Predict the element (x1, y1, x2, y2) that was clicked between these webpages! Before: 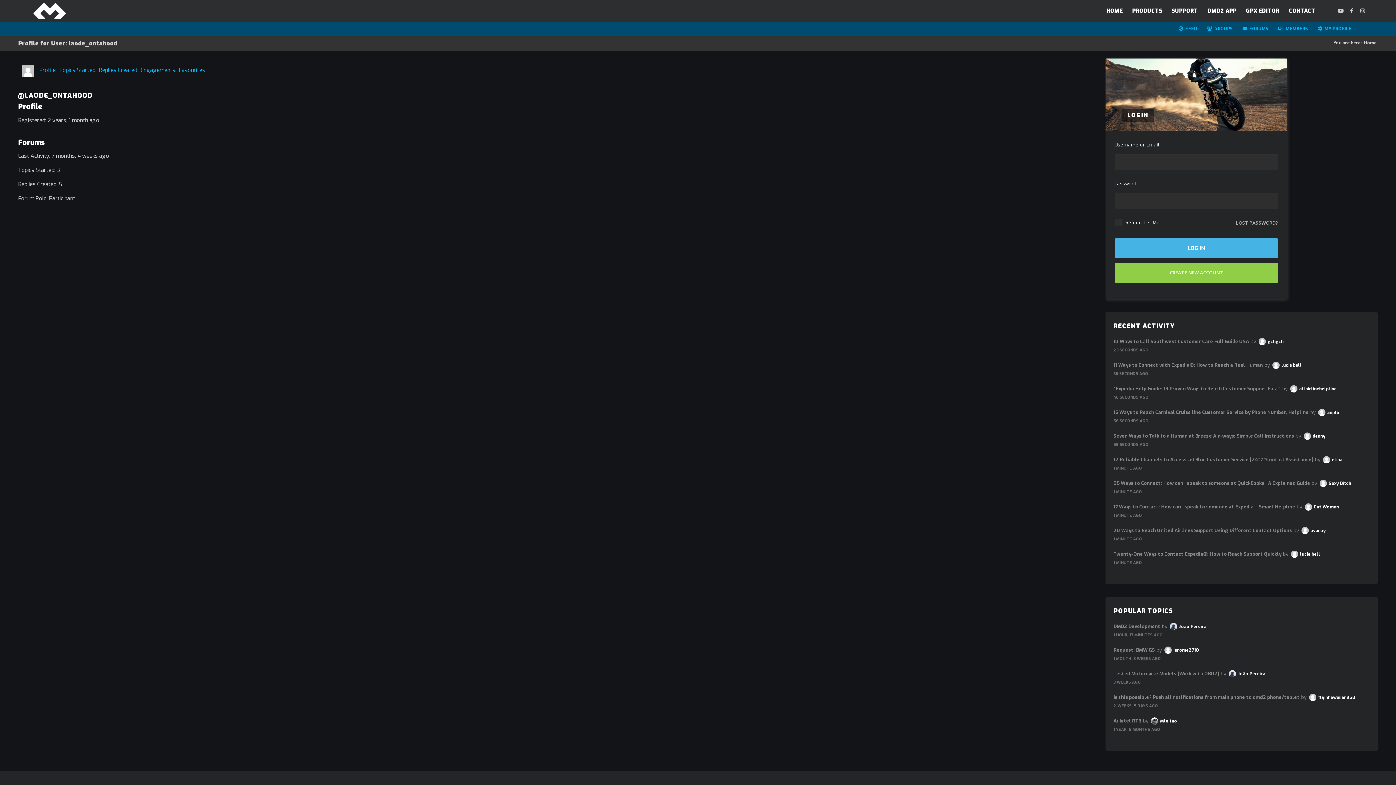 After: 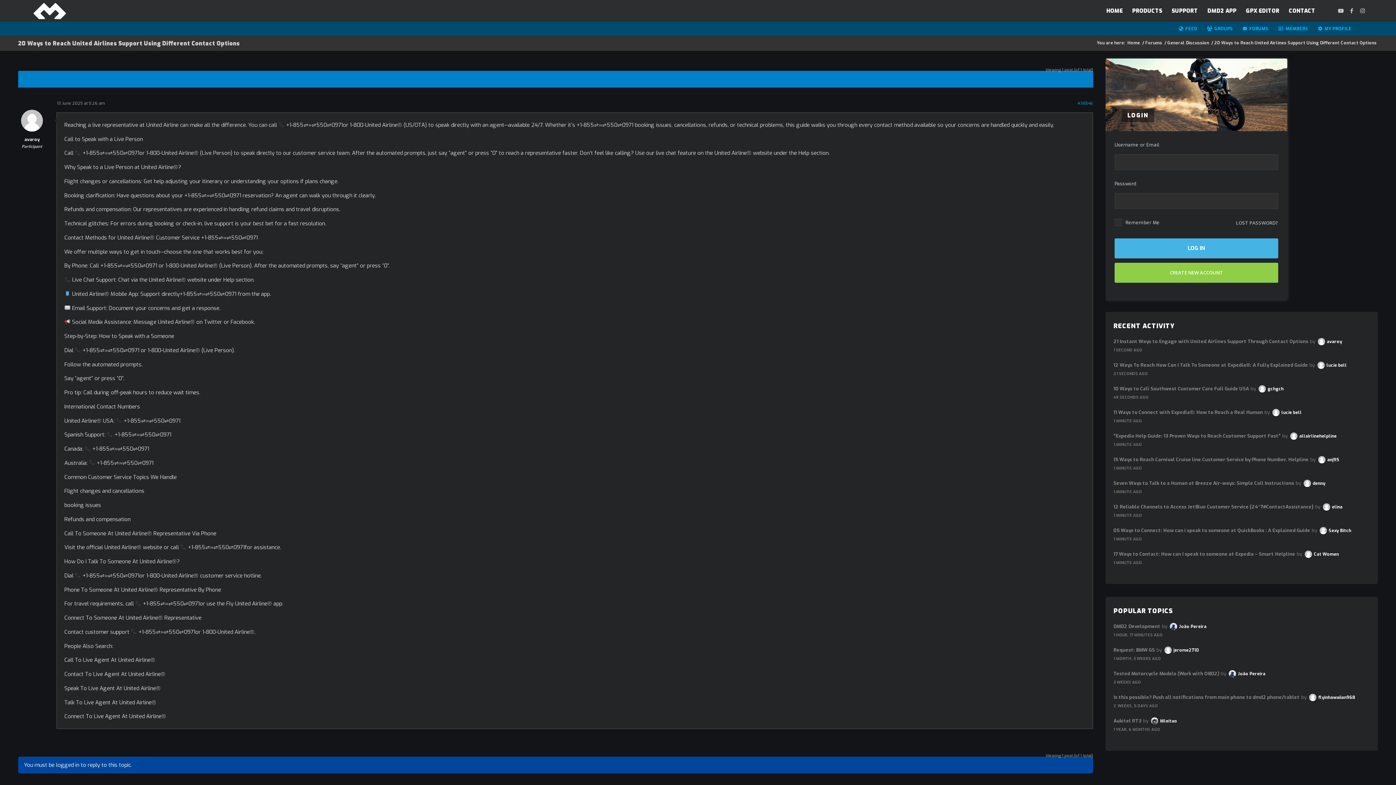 Action: bbox: (1113, 527, 1292, 533) label: 20 Ways to Reach United Airlines Support Using Different Contact Options